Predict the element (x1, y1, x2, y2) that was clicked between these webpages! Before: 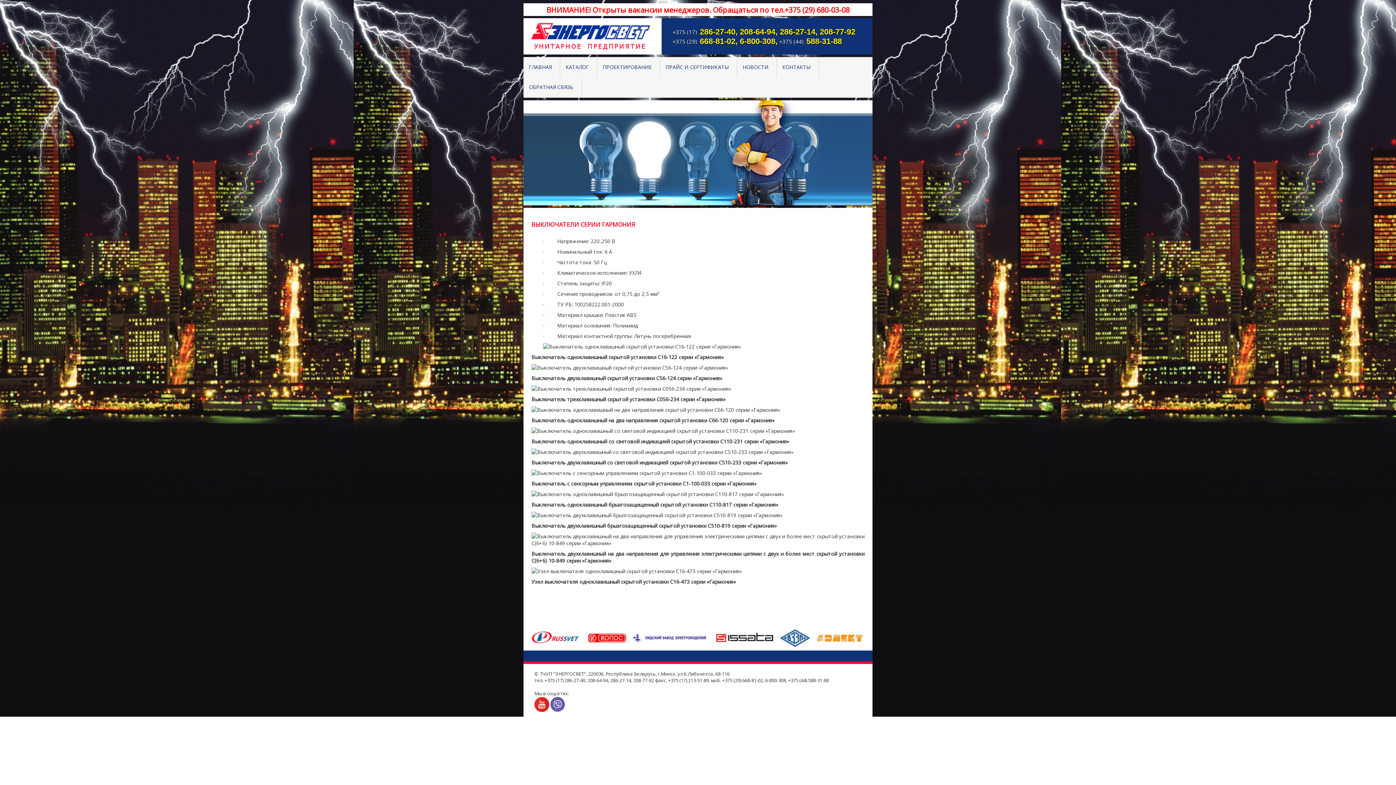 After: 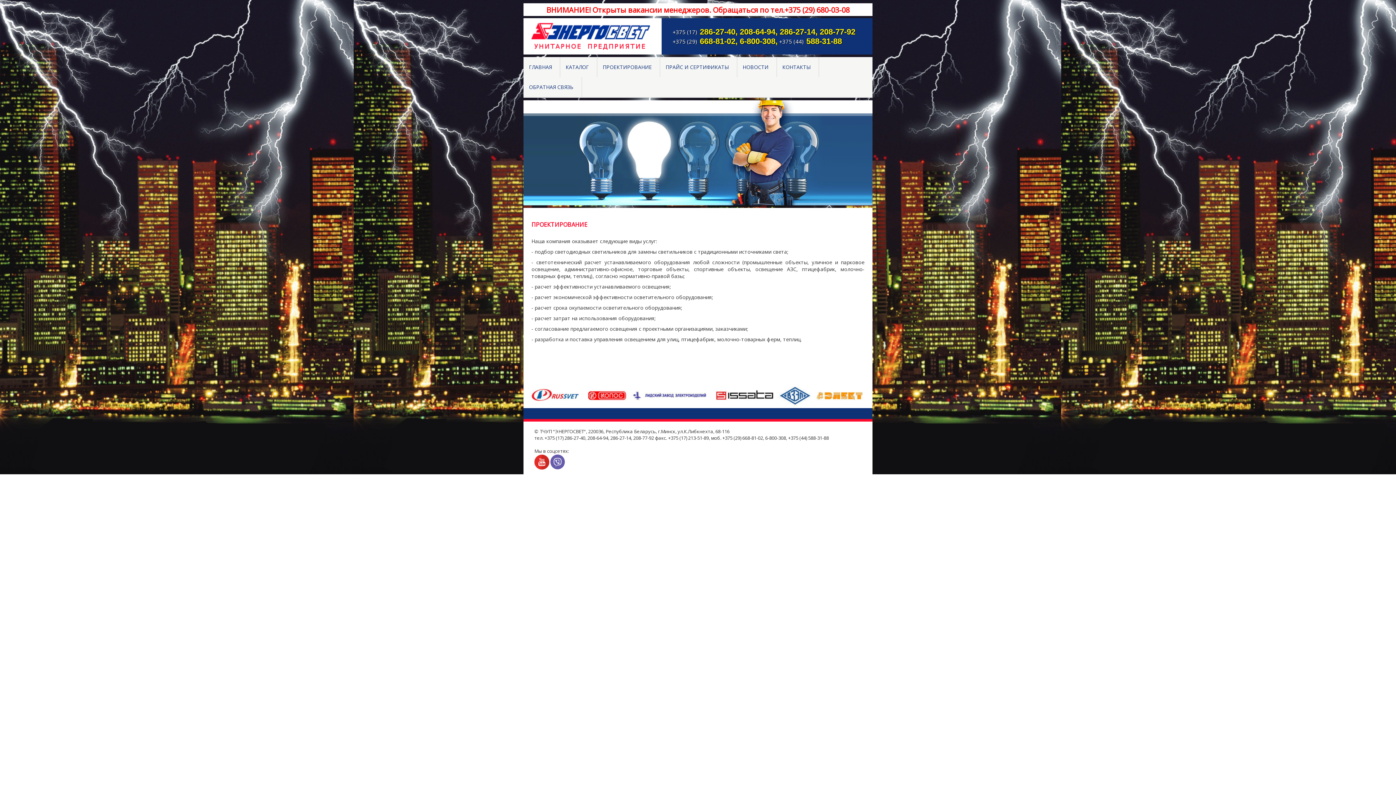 Action: bbox: (602, 63, 658, 70) label: ПРОЕКТИРОВАНИЕ